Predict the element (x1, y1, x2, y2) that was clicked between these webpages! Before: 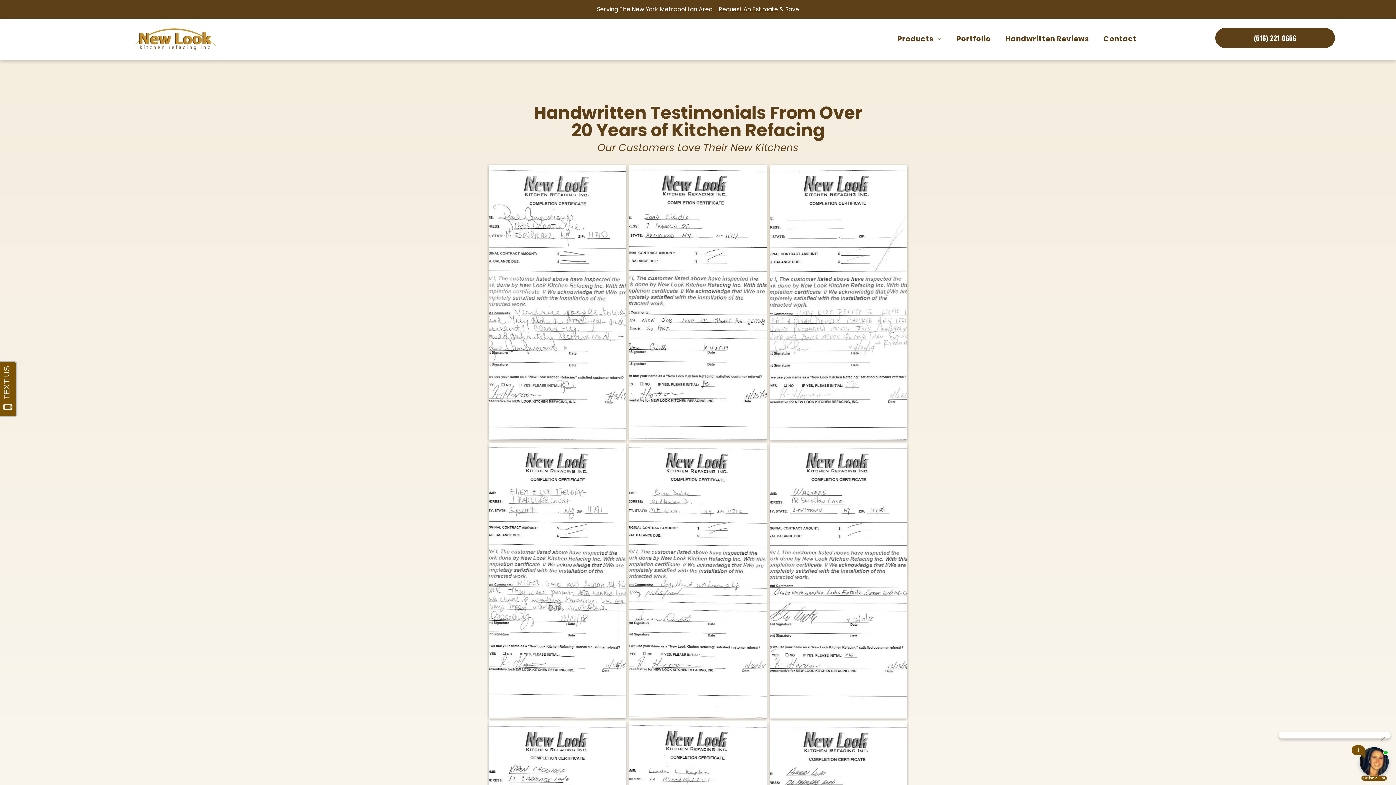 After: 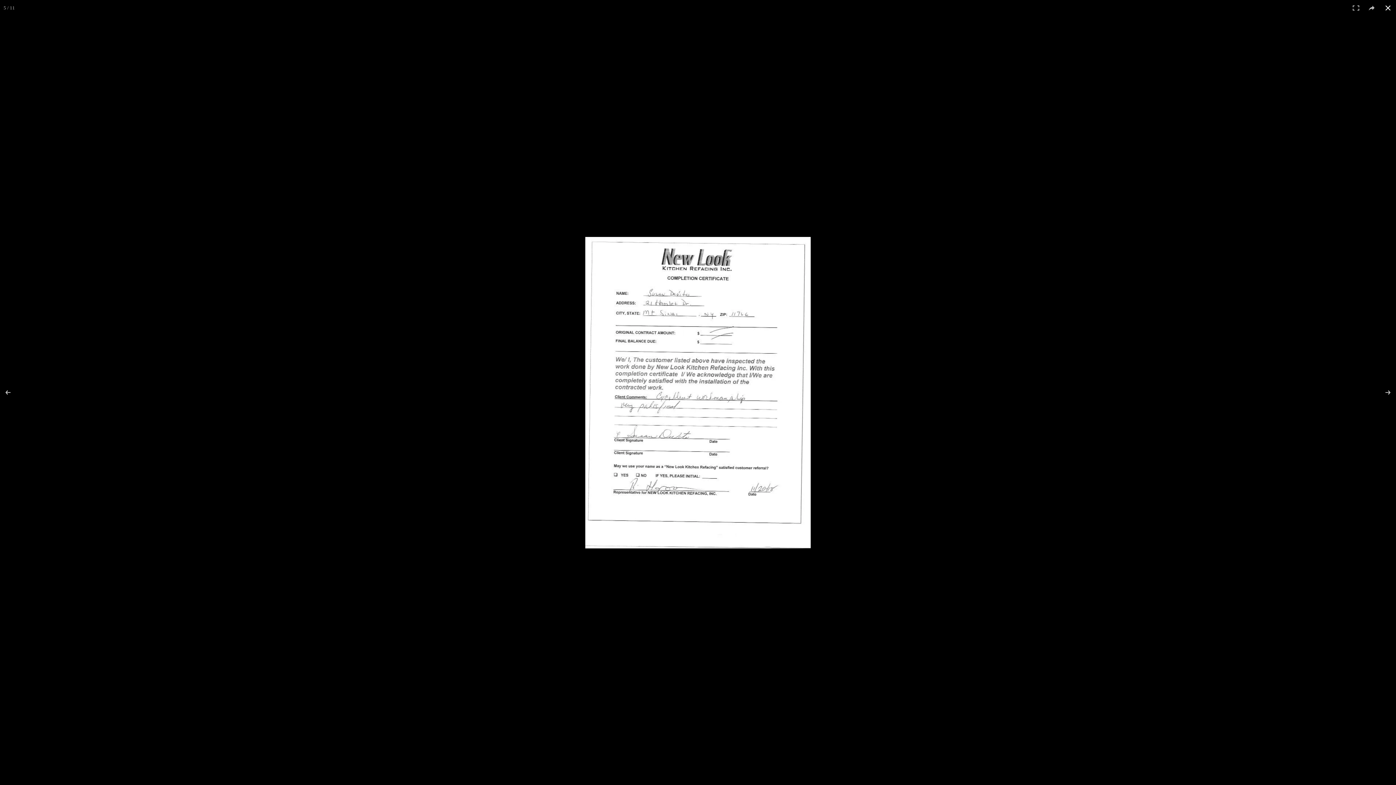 Action: bbox: (629, 443, 767, 718)